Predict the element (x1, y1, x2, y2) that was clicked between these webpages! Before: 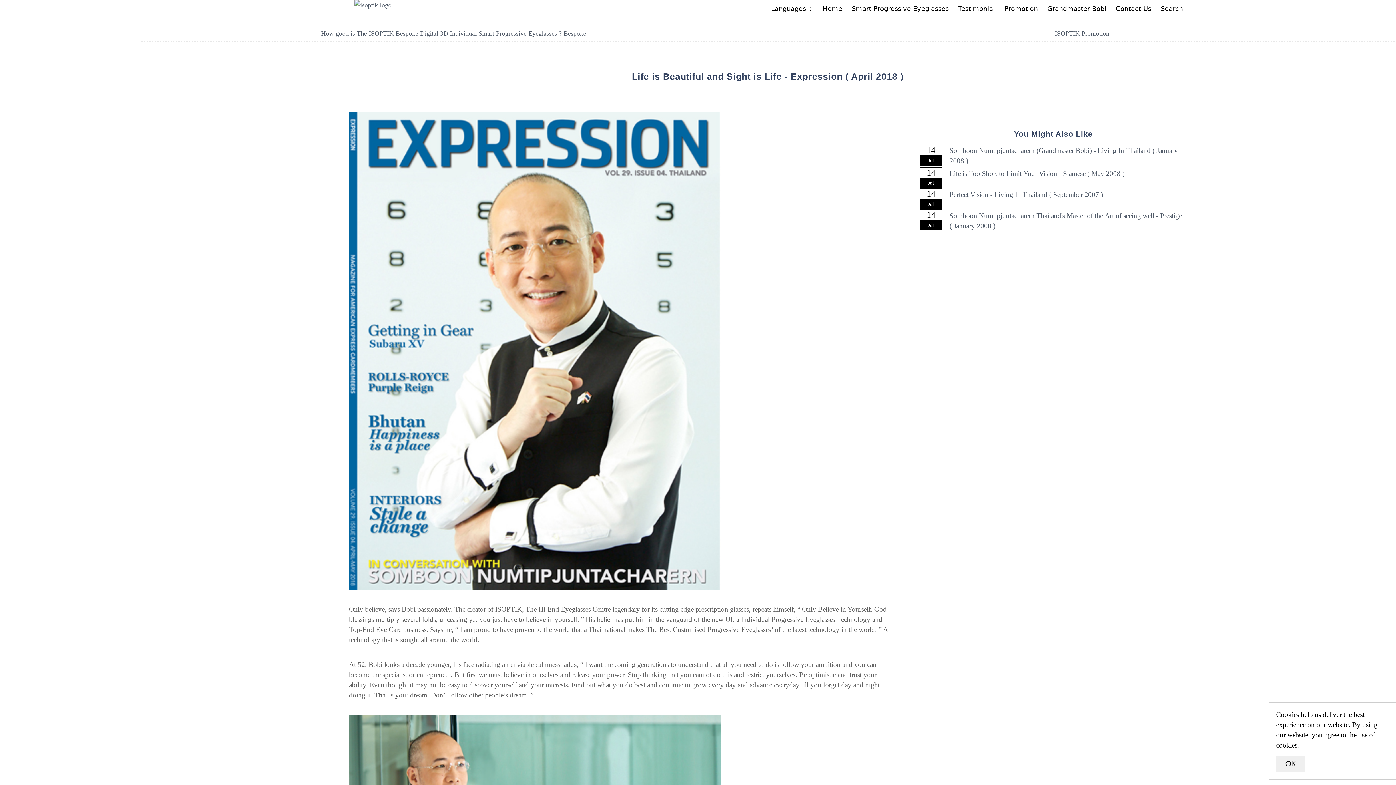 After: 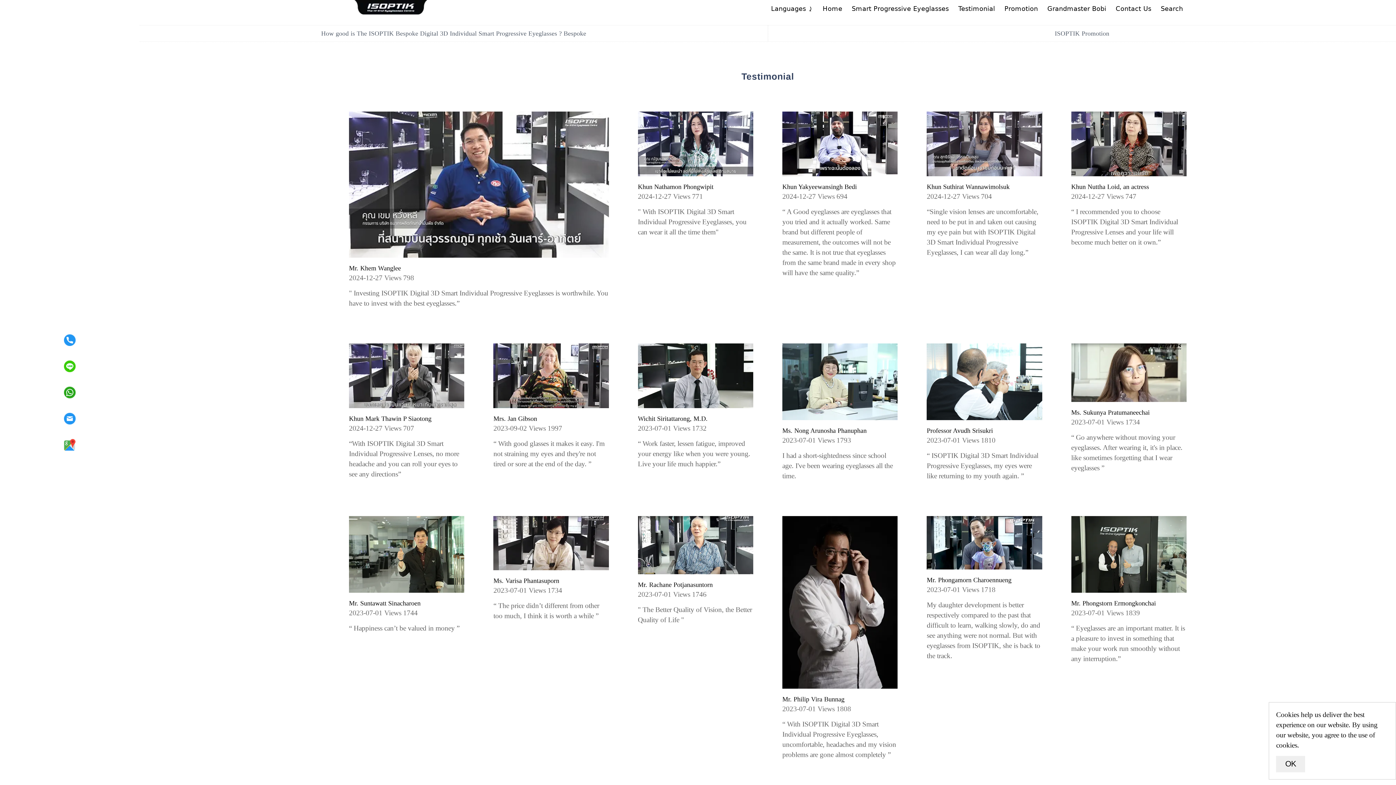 Action: bbox: (954, 0, 998, 17) label: Testimonial